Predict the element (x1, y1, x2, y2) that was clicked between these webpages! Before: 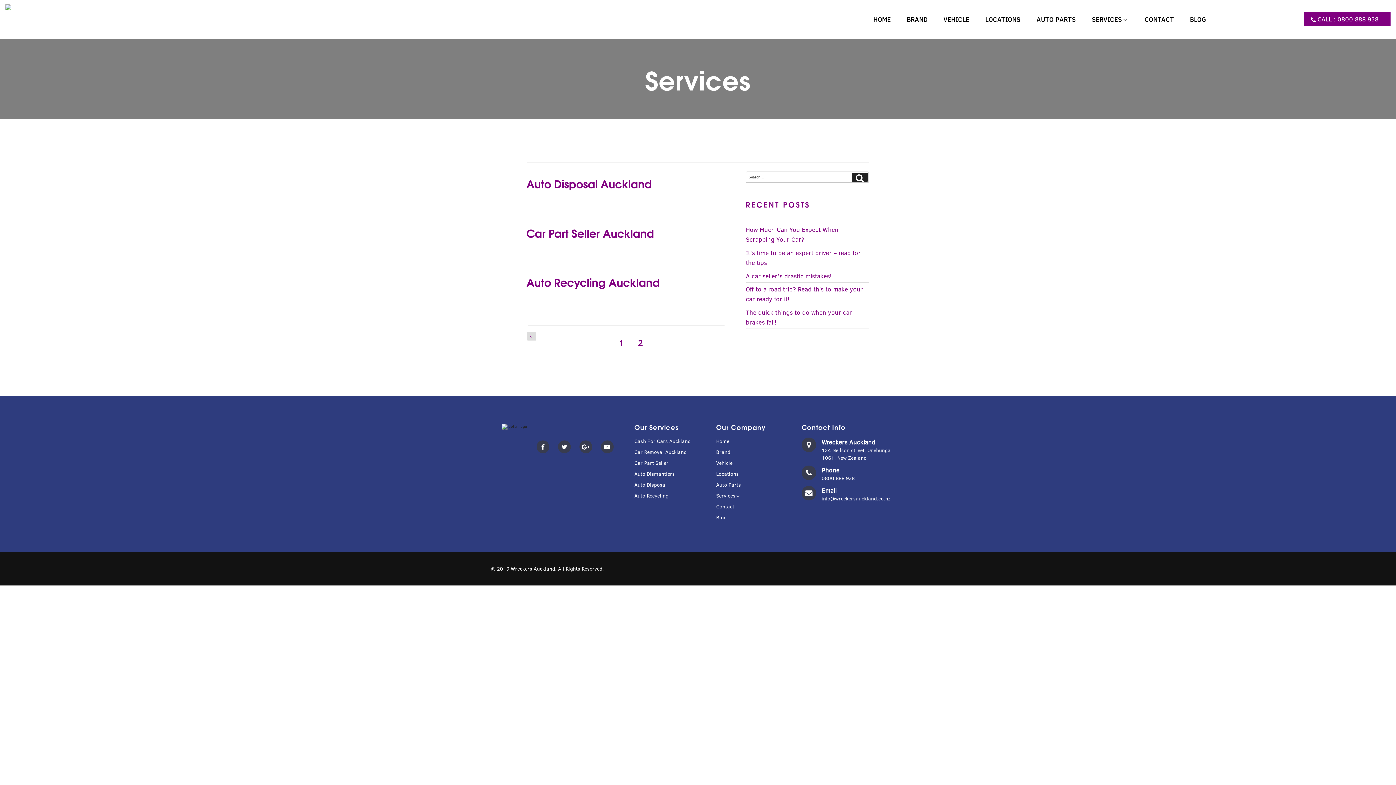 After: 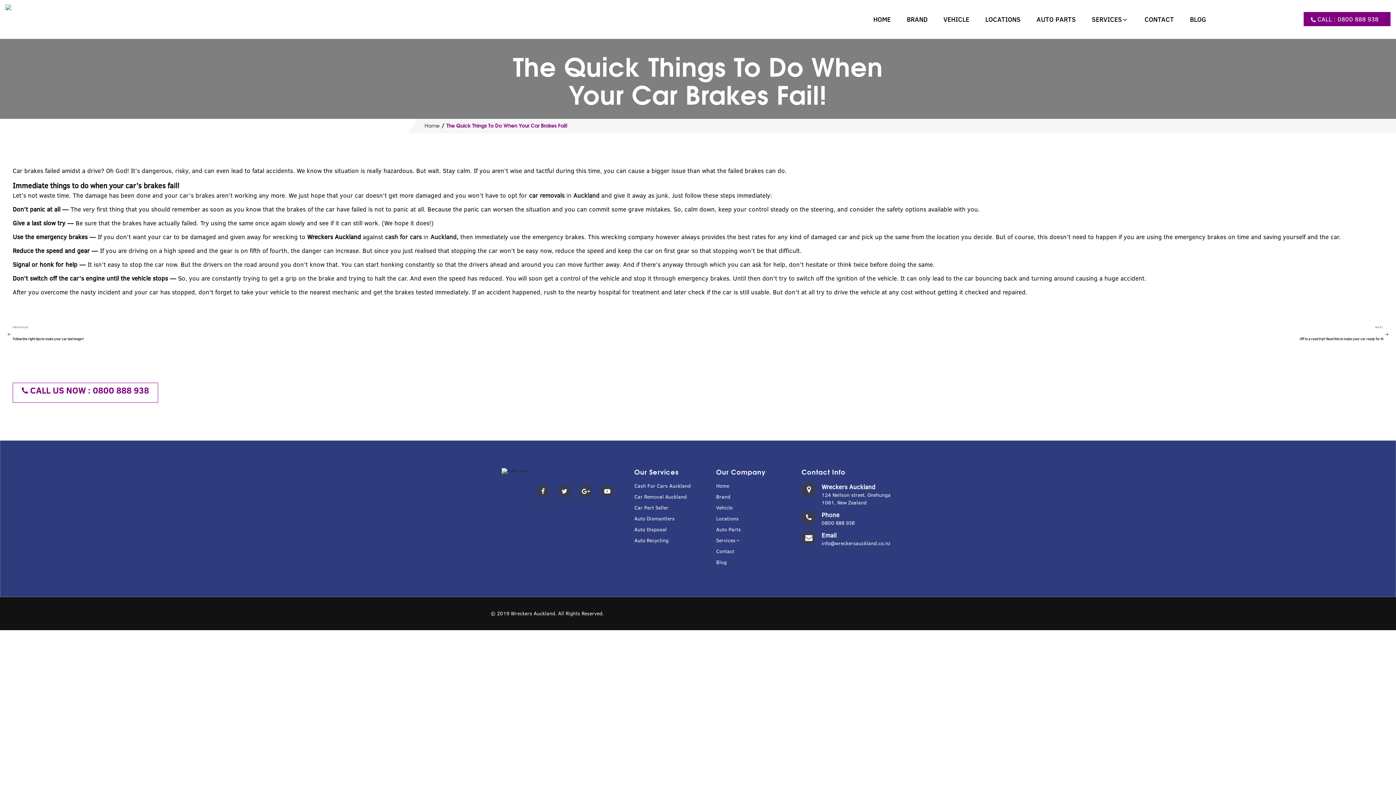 Action: bbox: (746, 308, 852, 333) label: The quick things to do when your car brakes fail!